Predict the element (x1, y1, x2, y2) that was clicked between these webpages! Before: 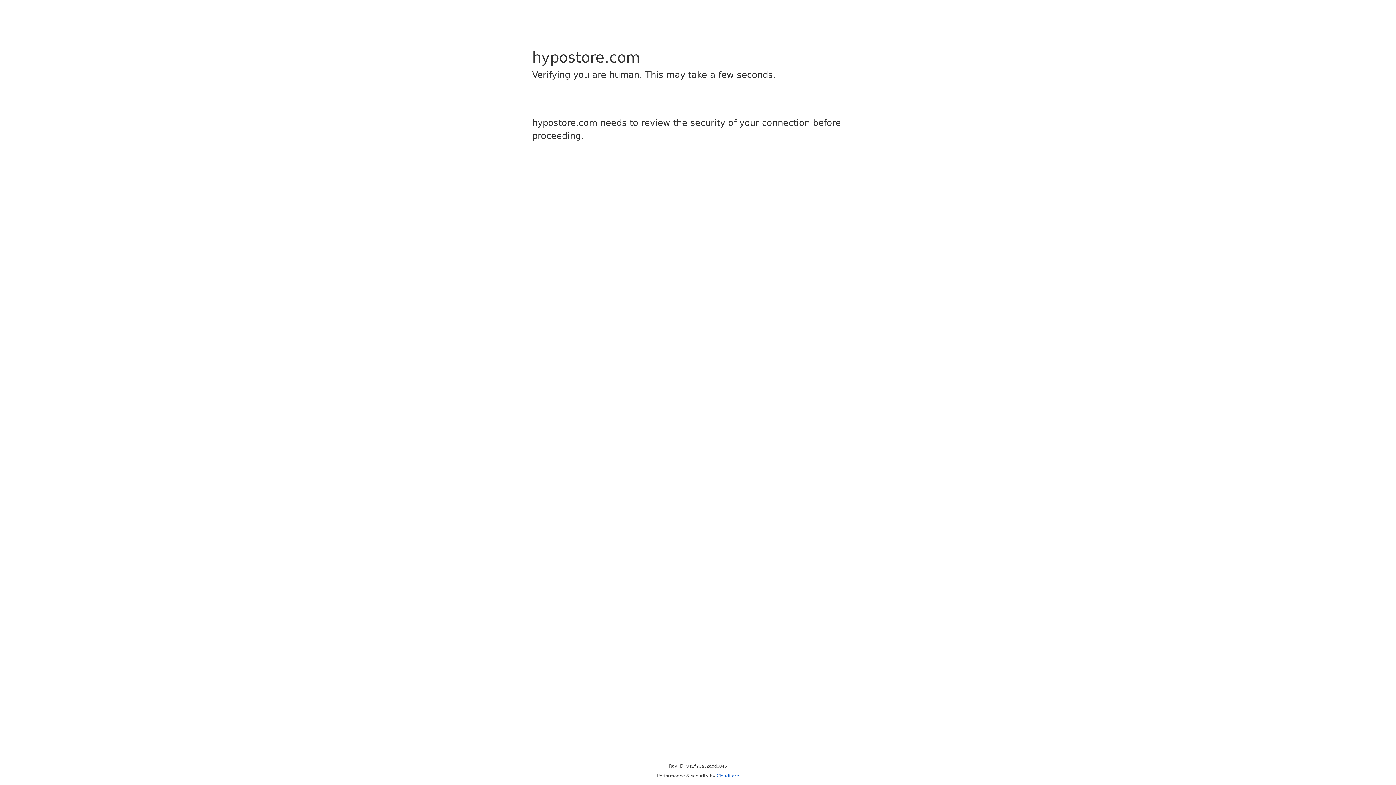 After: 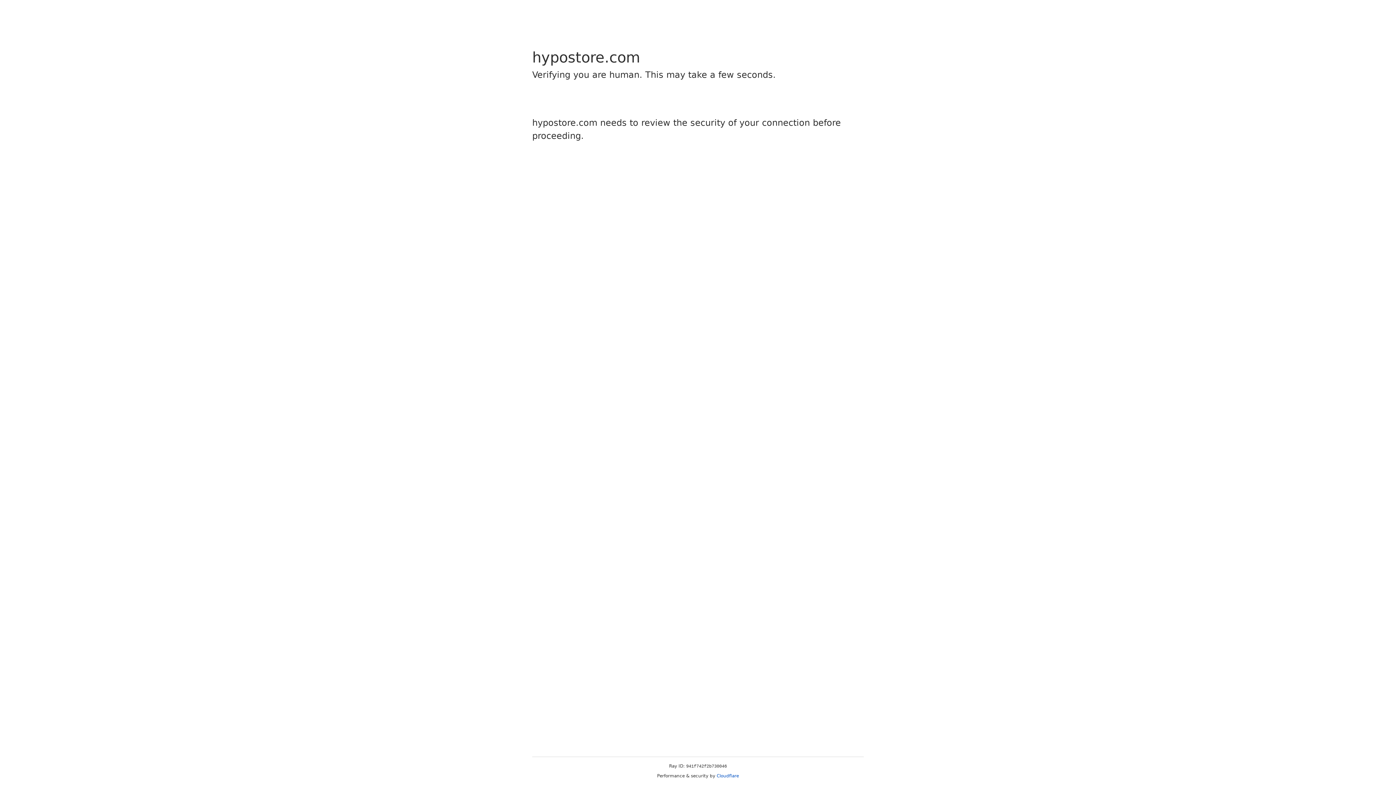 Action: label: Cloudflare bbox: (716, 773, 739, 778)